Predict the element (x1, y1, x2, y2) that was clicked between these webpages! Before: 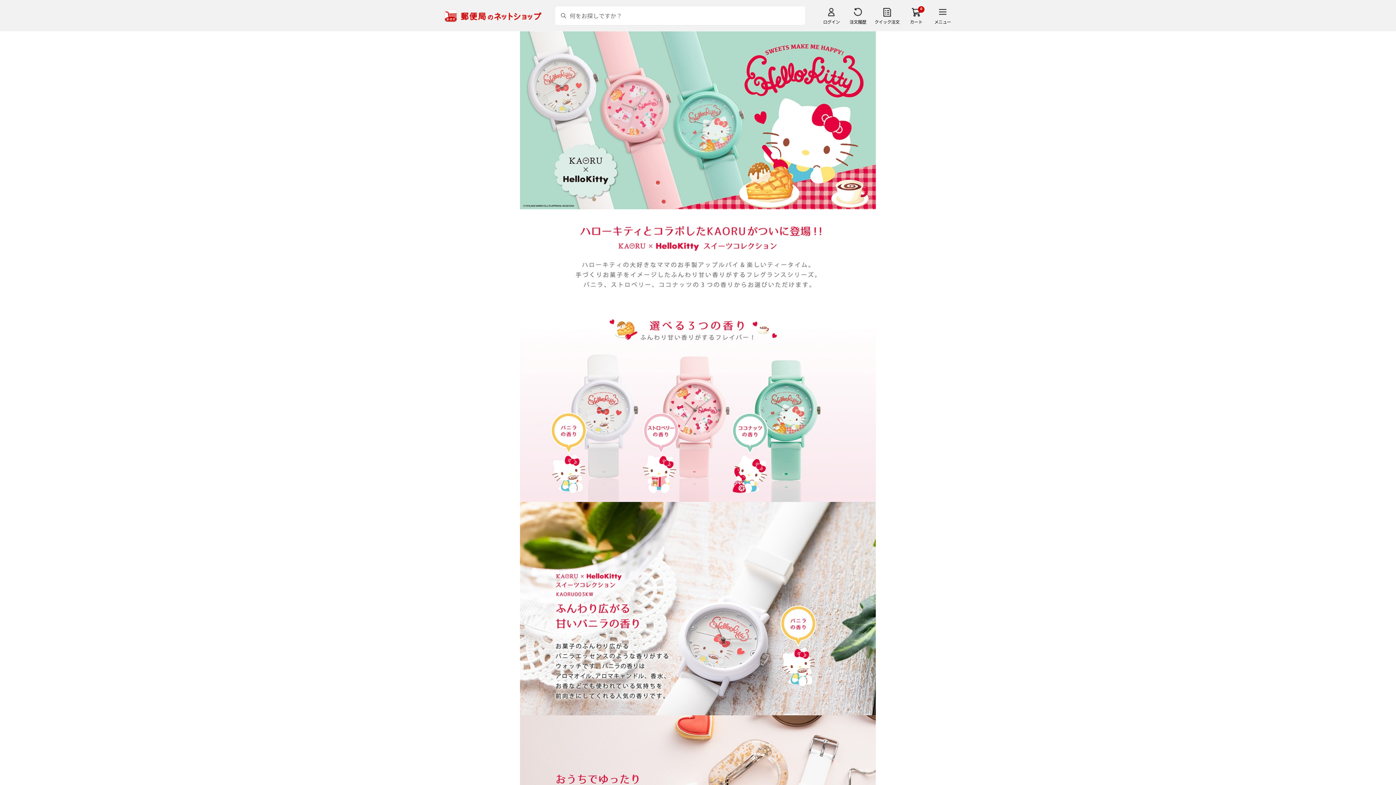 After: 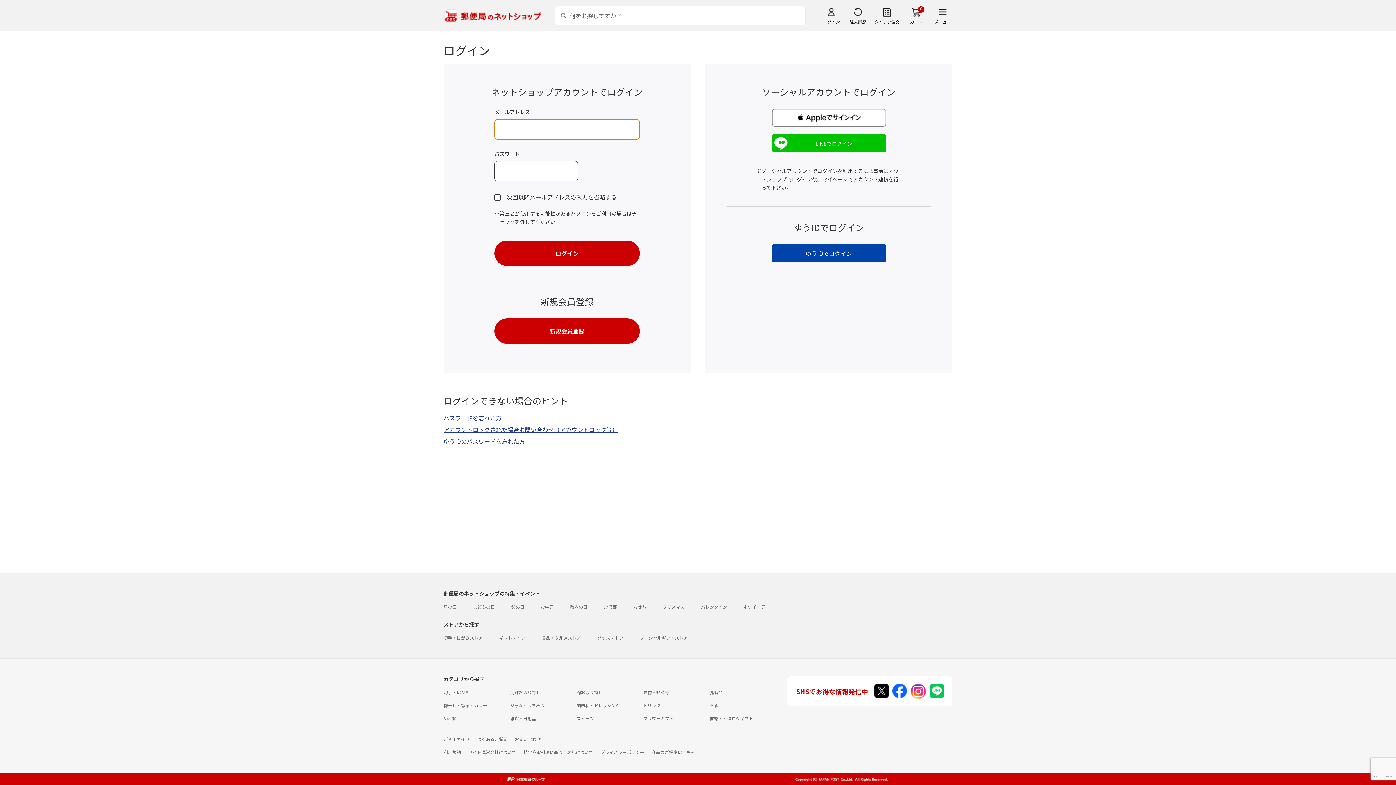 Action: label: ログイン bbox: (821, 6, 841, 24)